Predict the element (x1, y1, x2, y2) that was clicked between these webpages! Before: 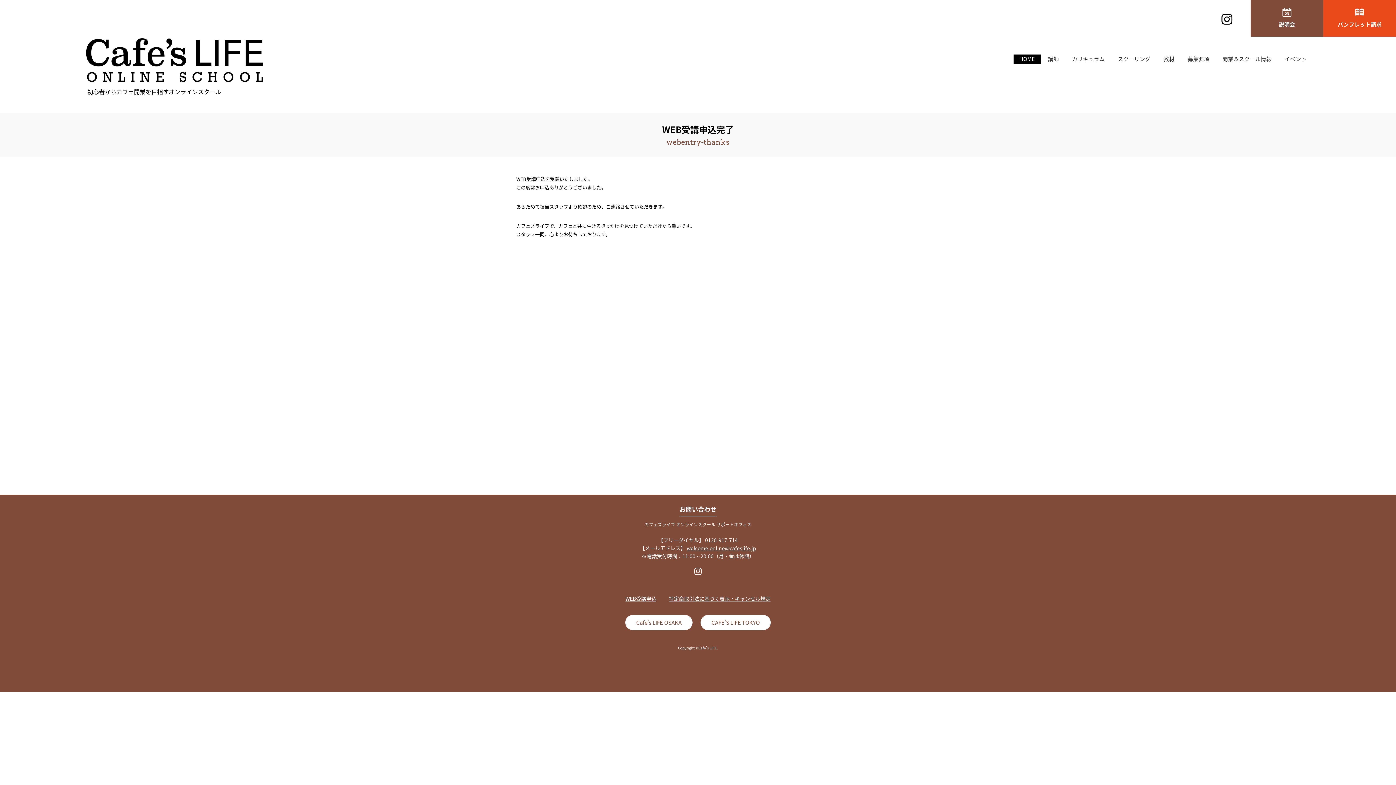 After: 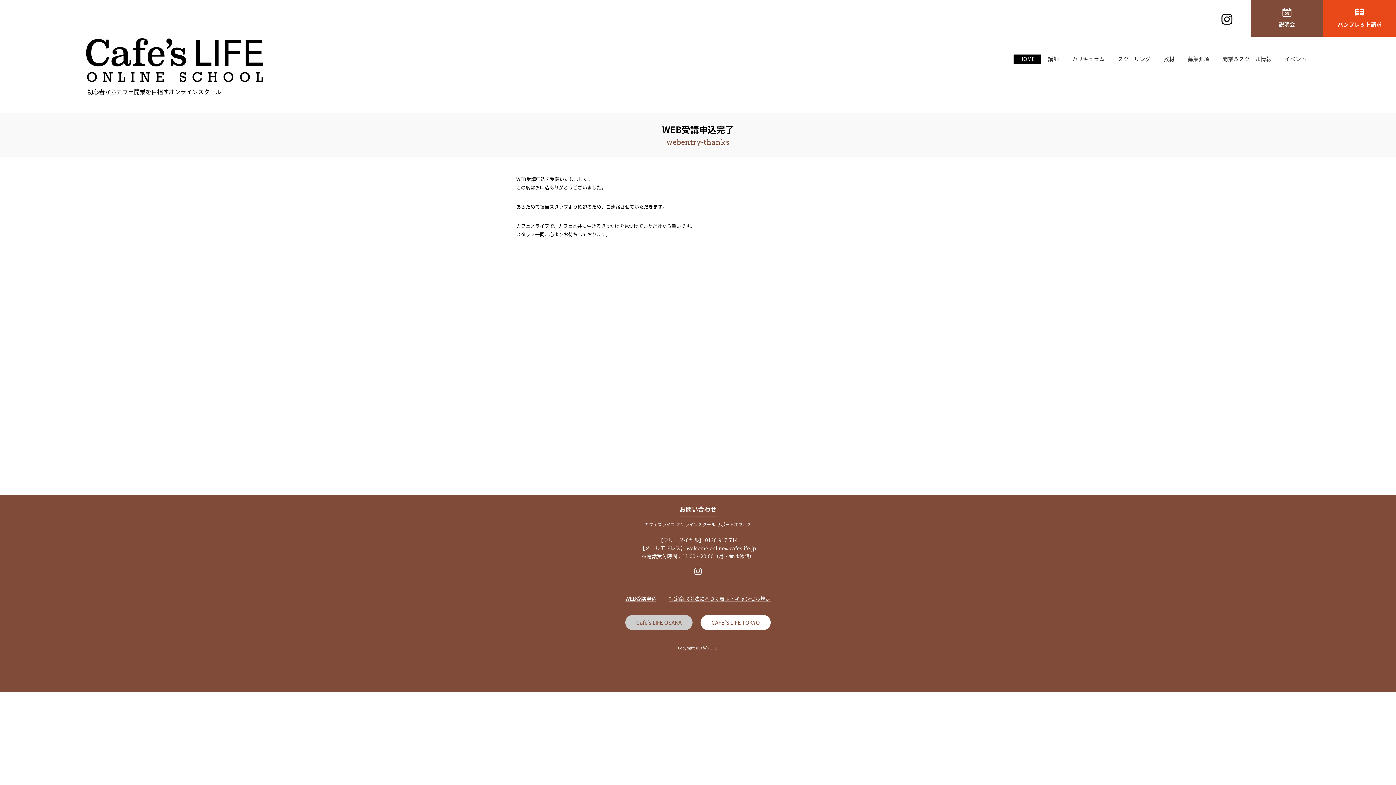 Action: bbox: (625, 615, 692, 630) label: Cafe's LIFE OSAKA